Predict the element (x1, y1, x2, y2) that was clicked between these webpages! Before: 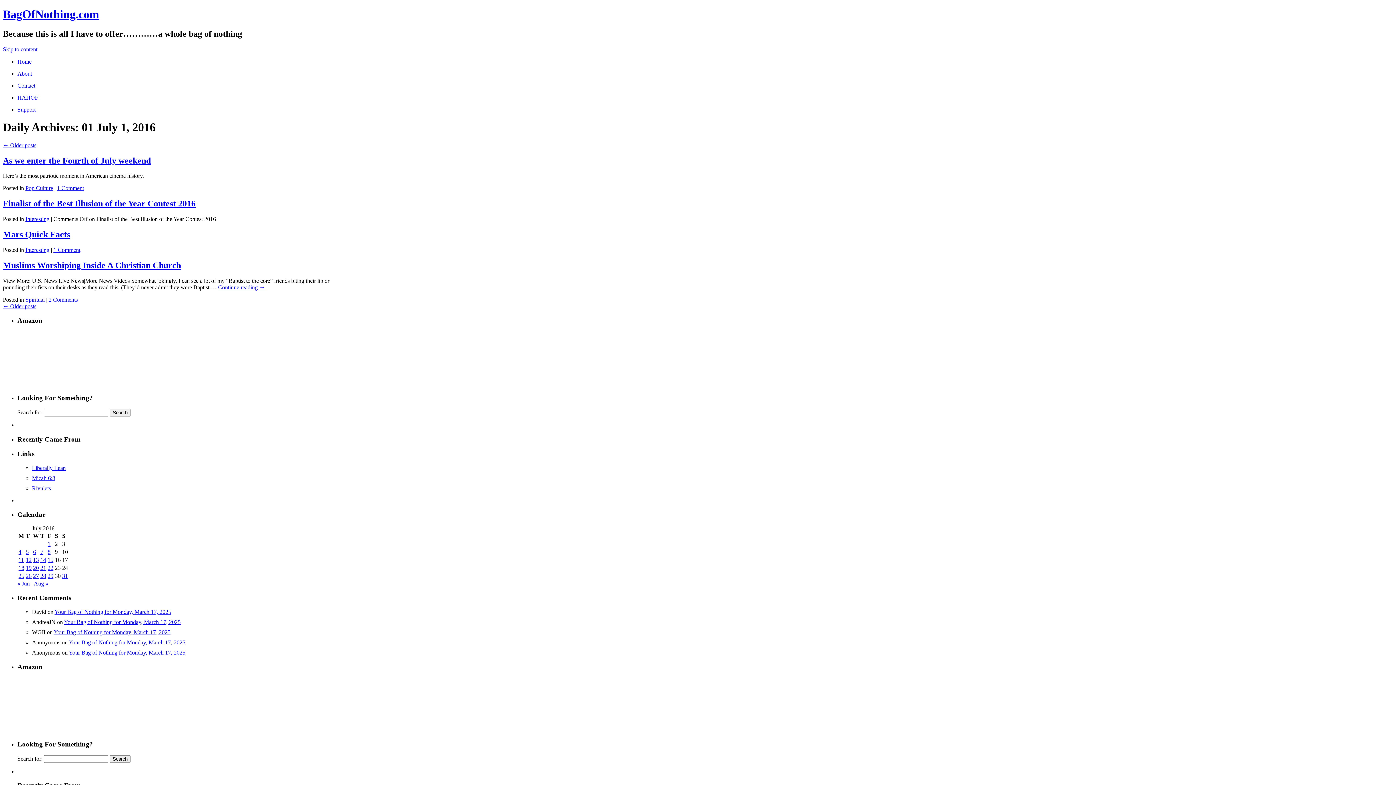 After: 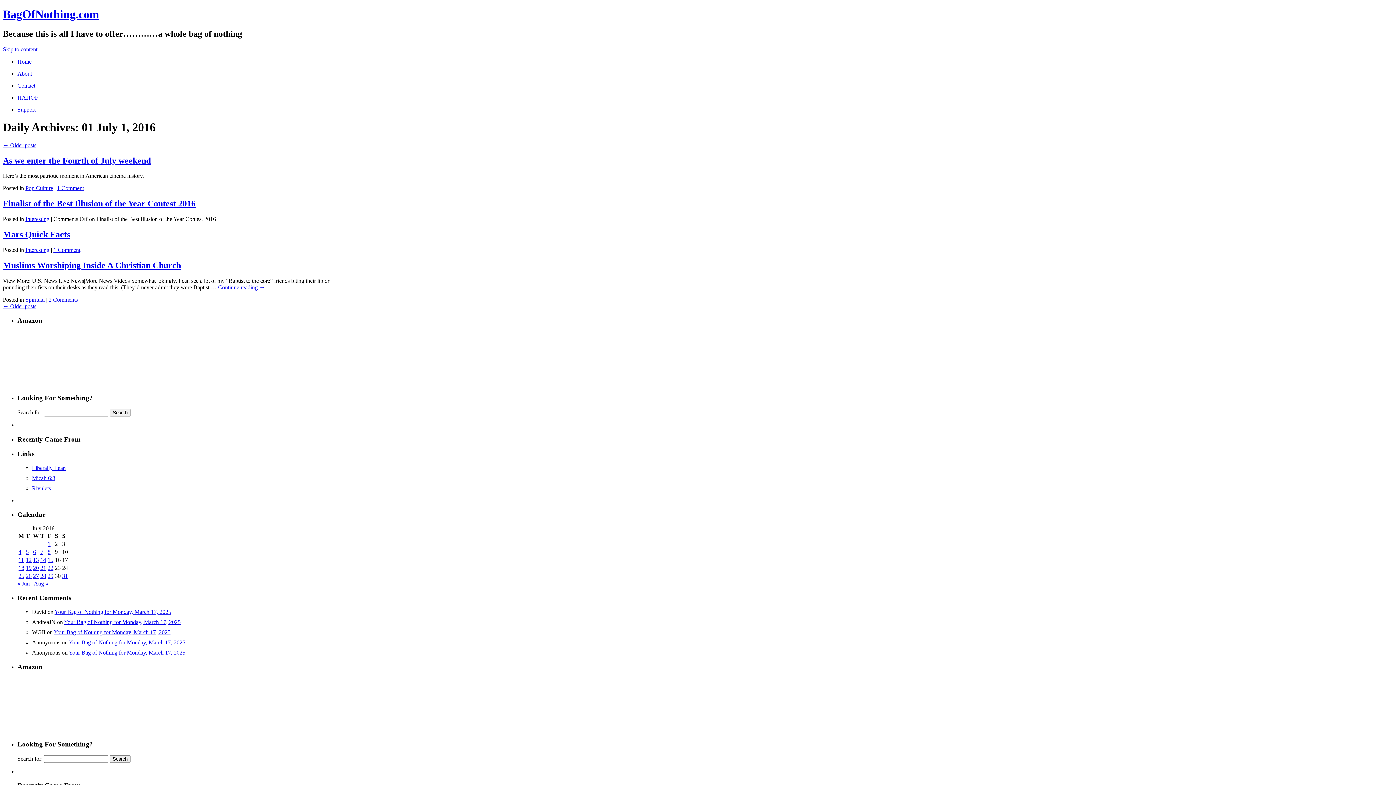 Action: label: Home bbox: (17, 58, 31, 64)